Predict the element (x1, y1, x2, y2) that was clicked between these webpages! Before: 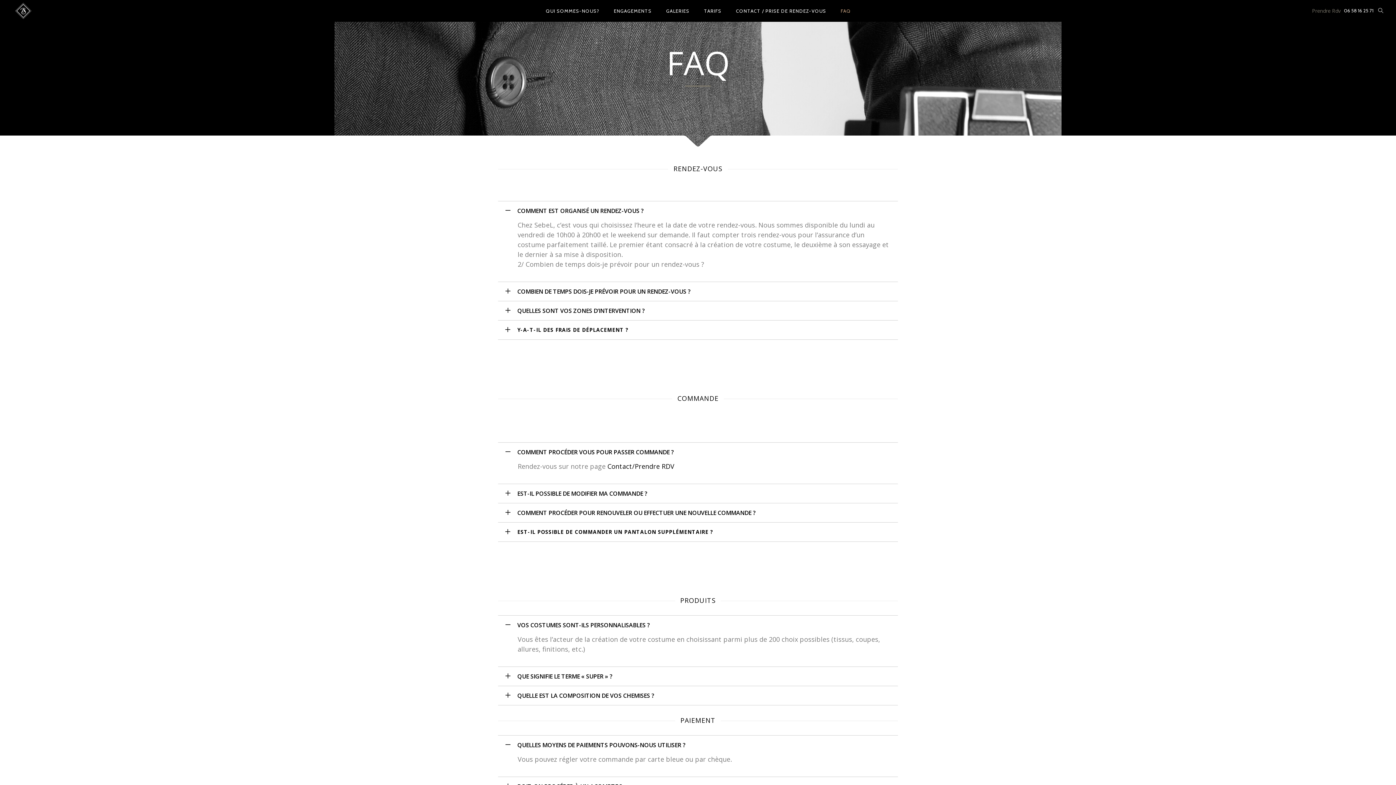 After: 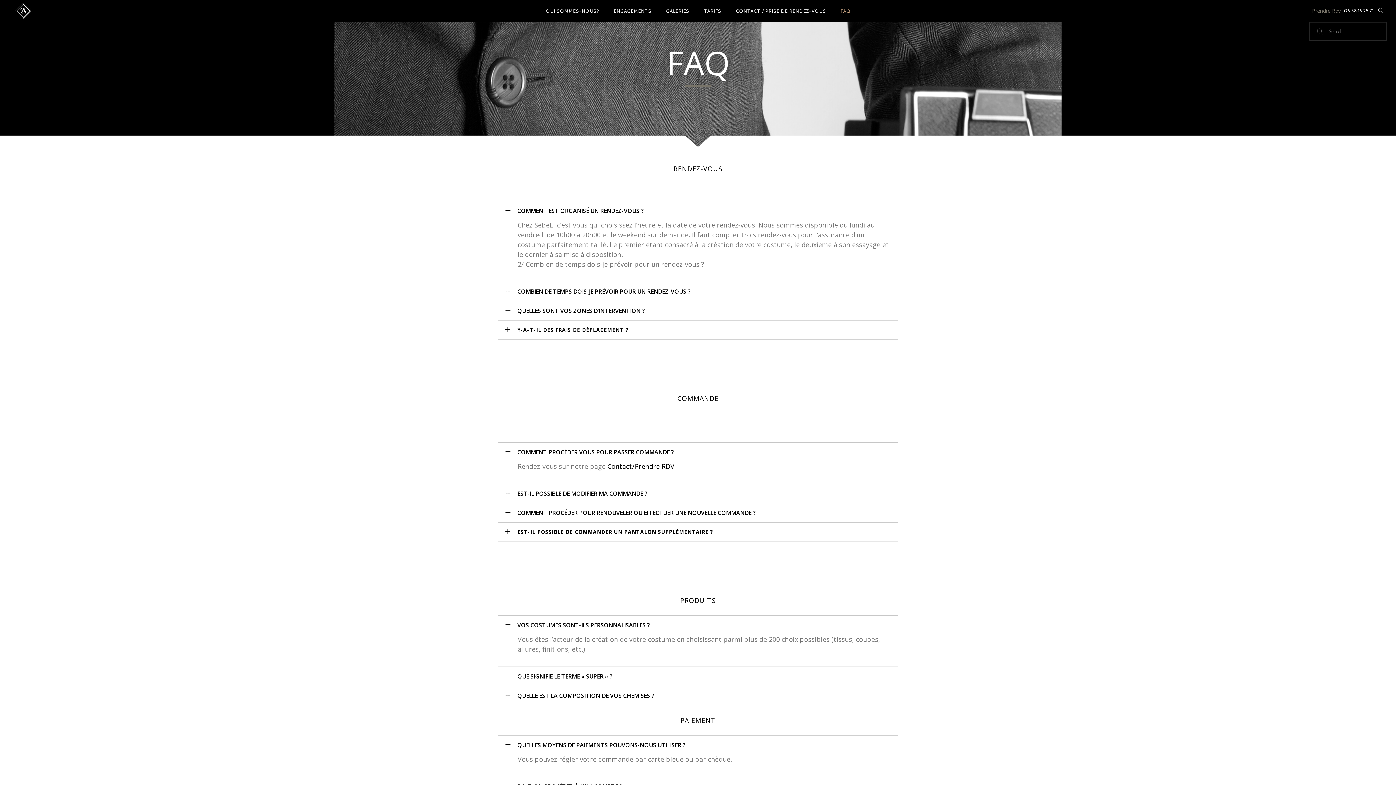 Action: bbox: (1373, 0, 1387, 21)